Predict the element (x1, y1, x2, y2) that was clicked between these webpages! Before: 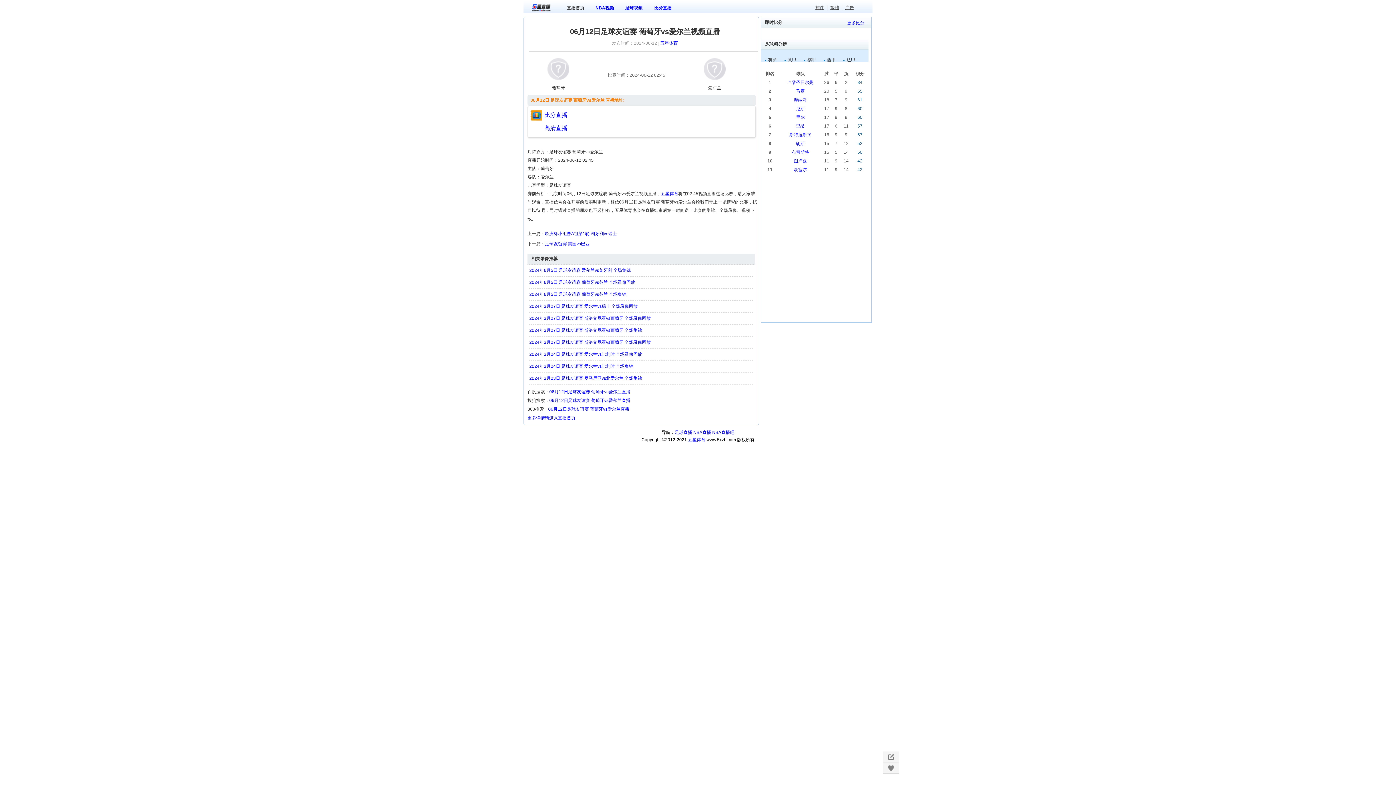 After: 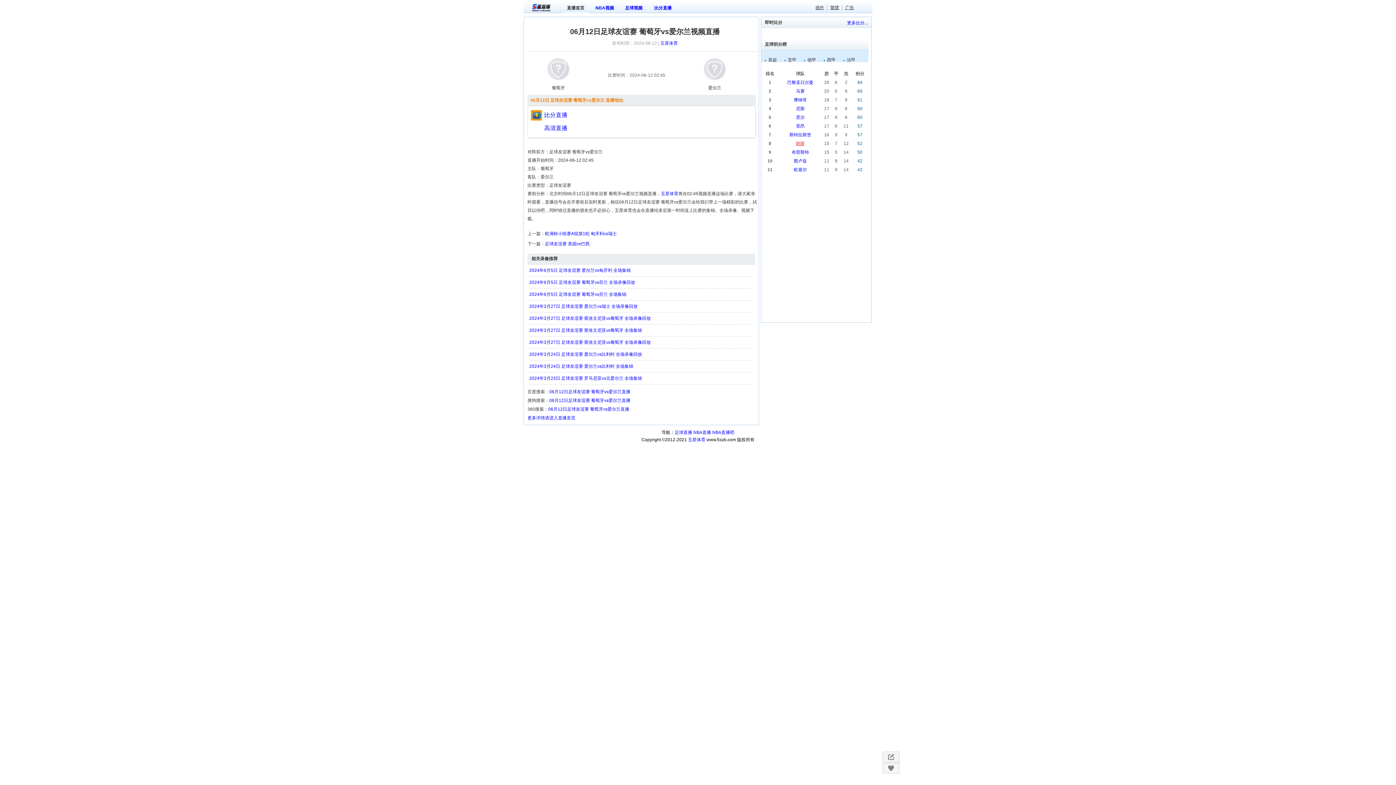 Action: bbox: (796, 141, 804, 146) label: 朗斯